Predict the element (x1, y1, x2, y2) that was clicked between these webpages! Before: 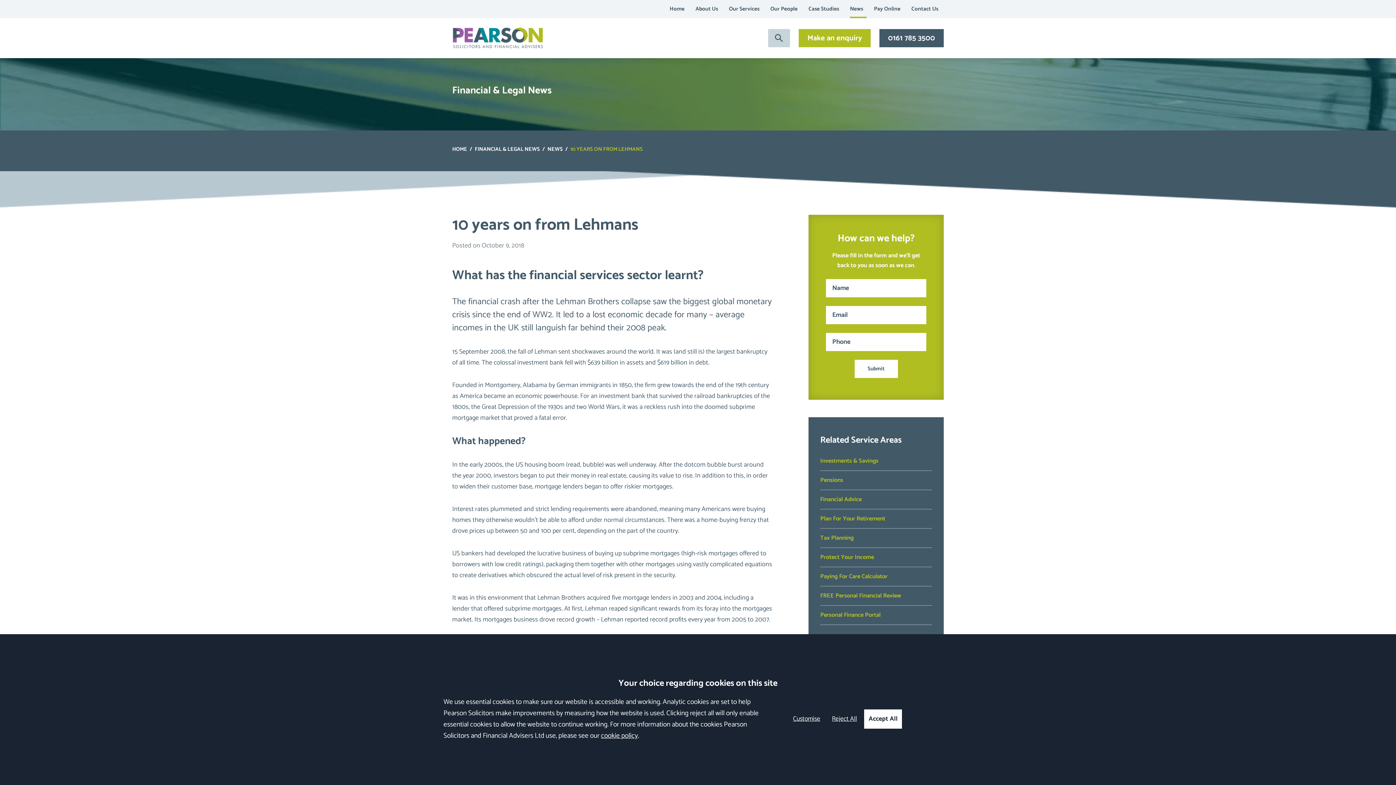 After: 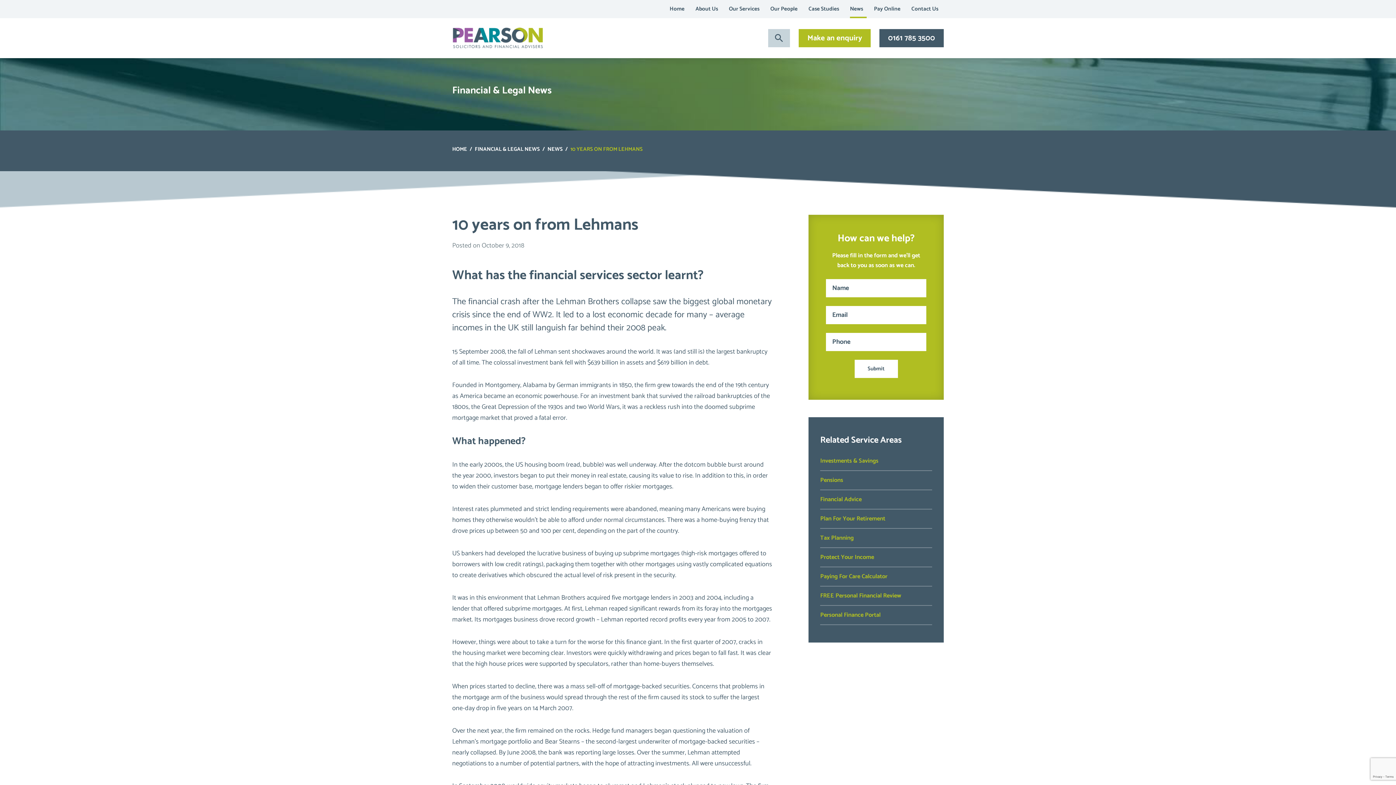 Action: bbox: (827, 709, 861, 728) label: Reject All